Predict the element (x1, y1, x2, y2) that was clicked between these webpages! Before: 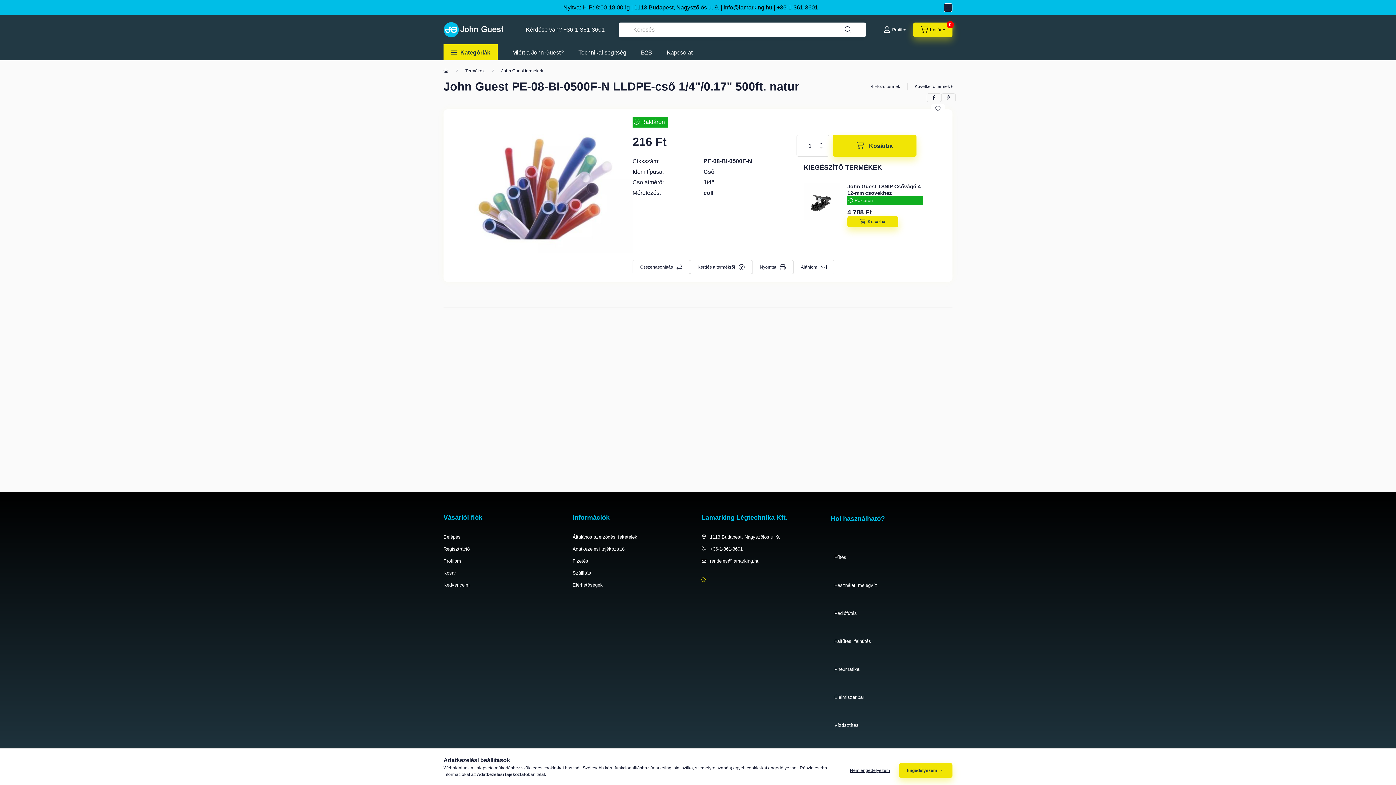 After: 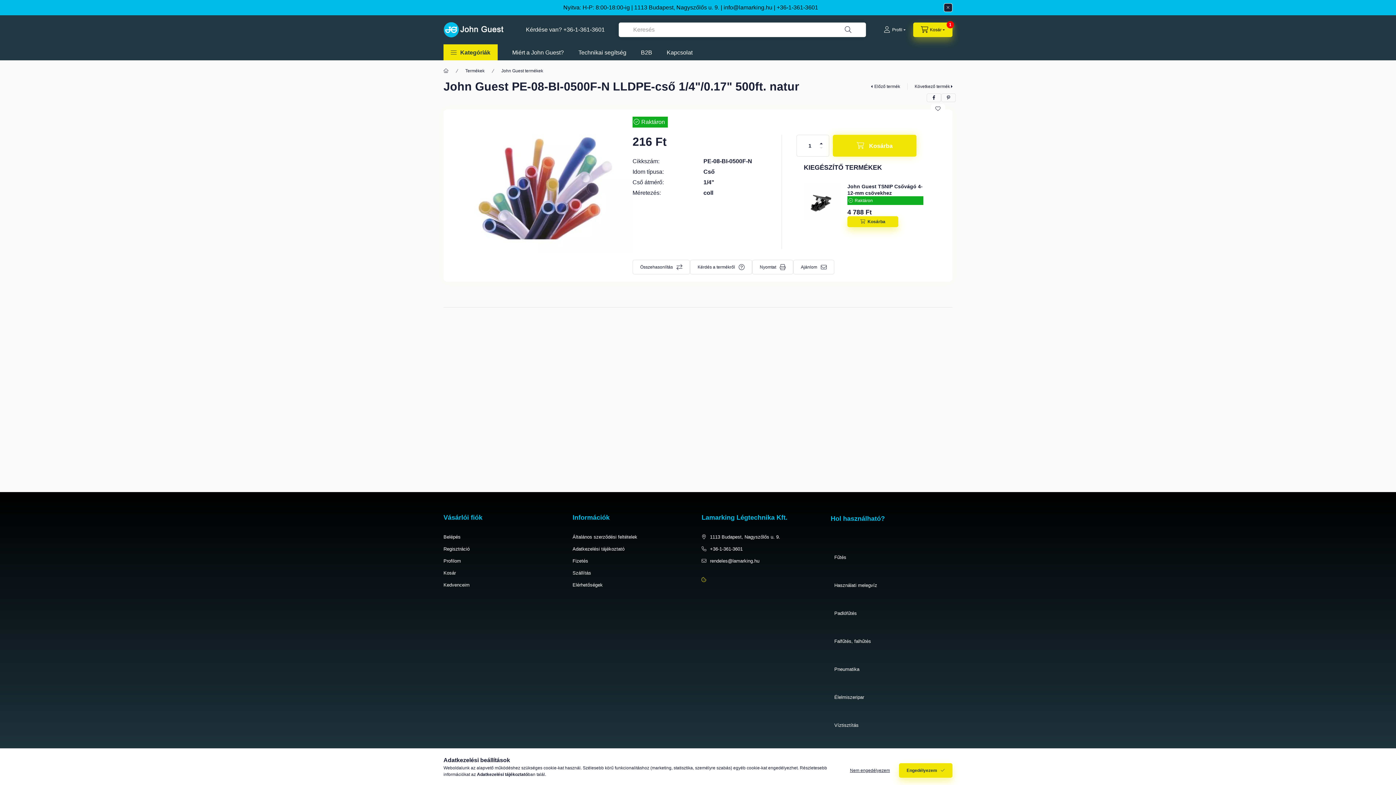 Action: bbox: (833, 134, 916, 156) label: Kosárba